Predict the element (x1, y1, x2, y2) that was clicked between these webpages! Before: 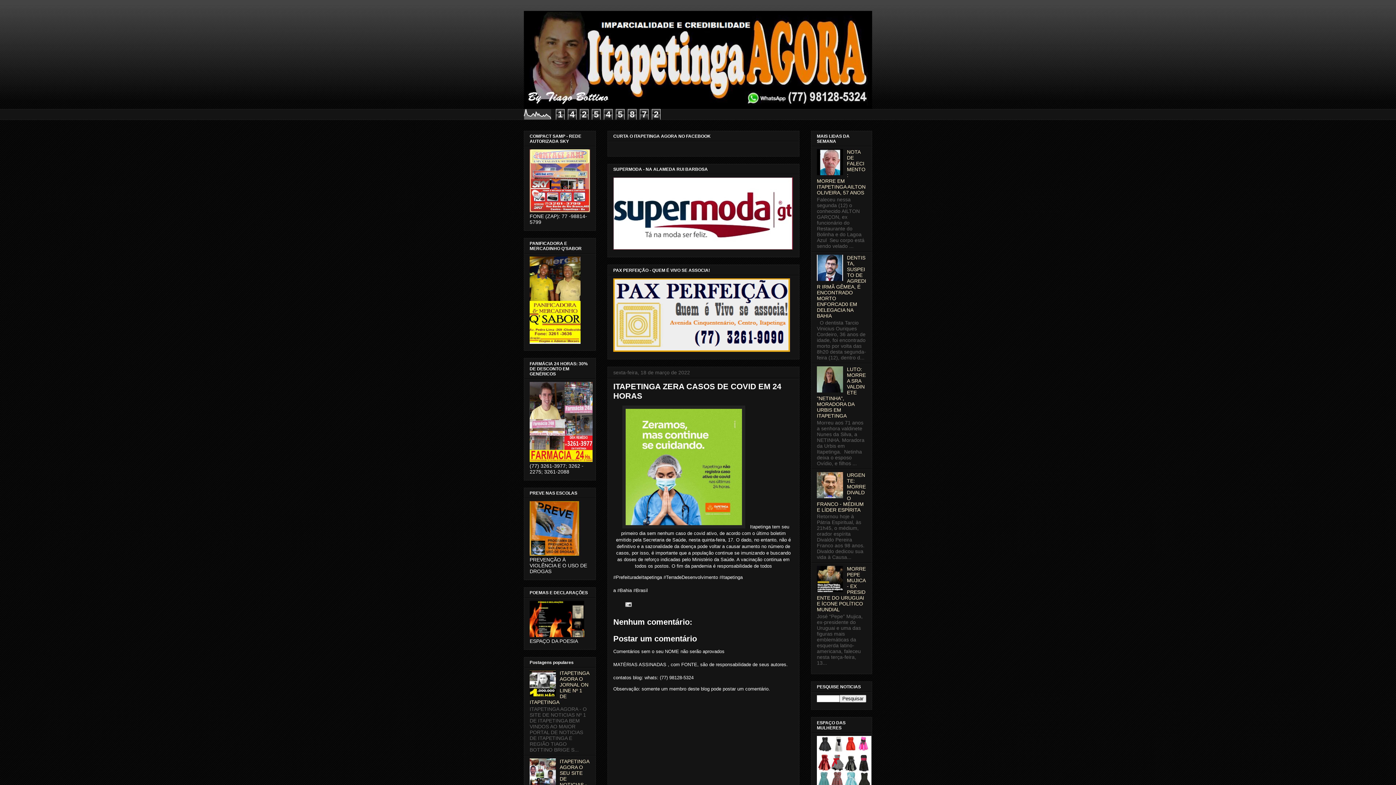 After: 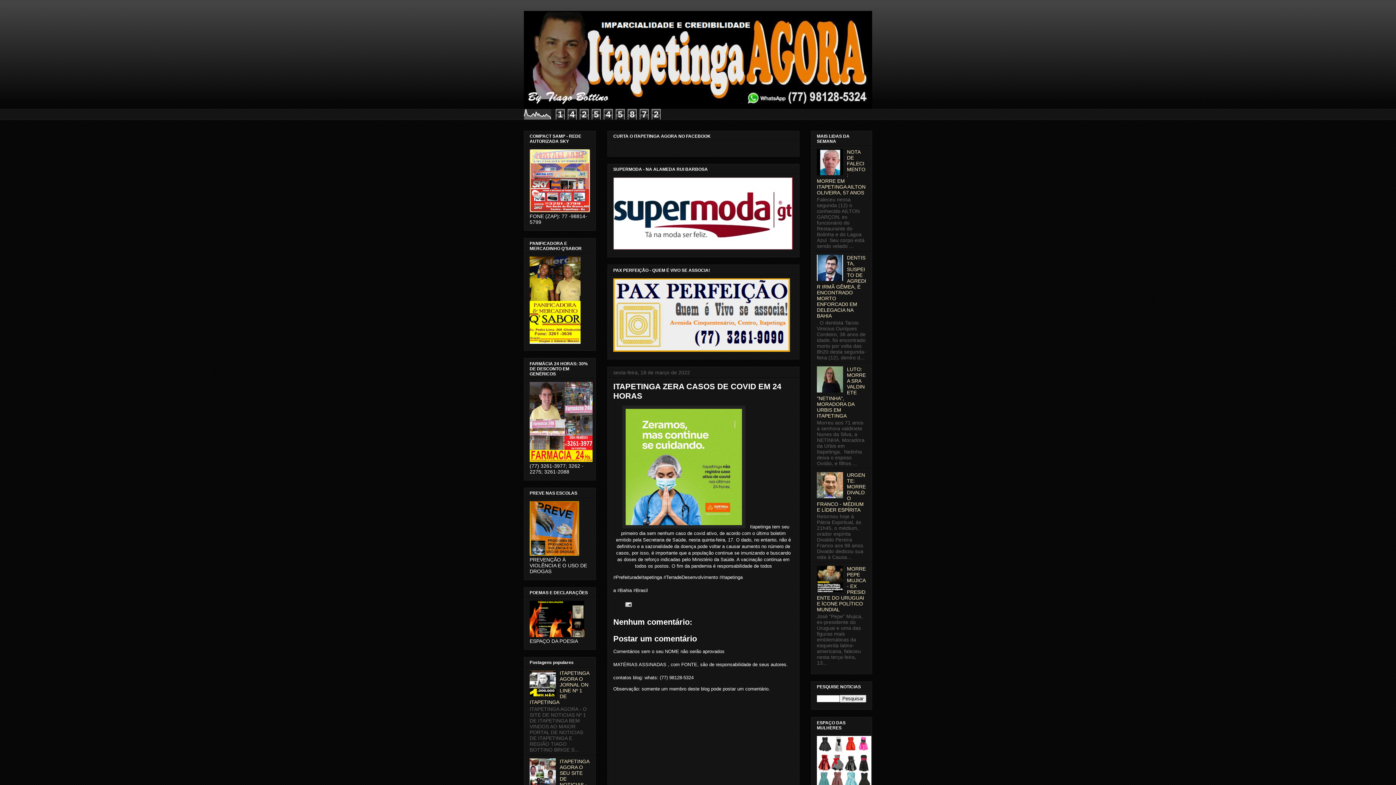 Action: bbox: (817, 493, 845, 499)